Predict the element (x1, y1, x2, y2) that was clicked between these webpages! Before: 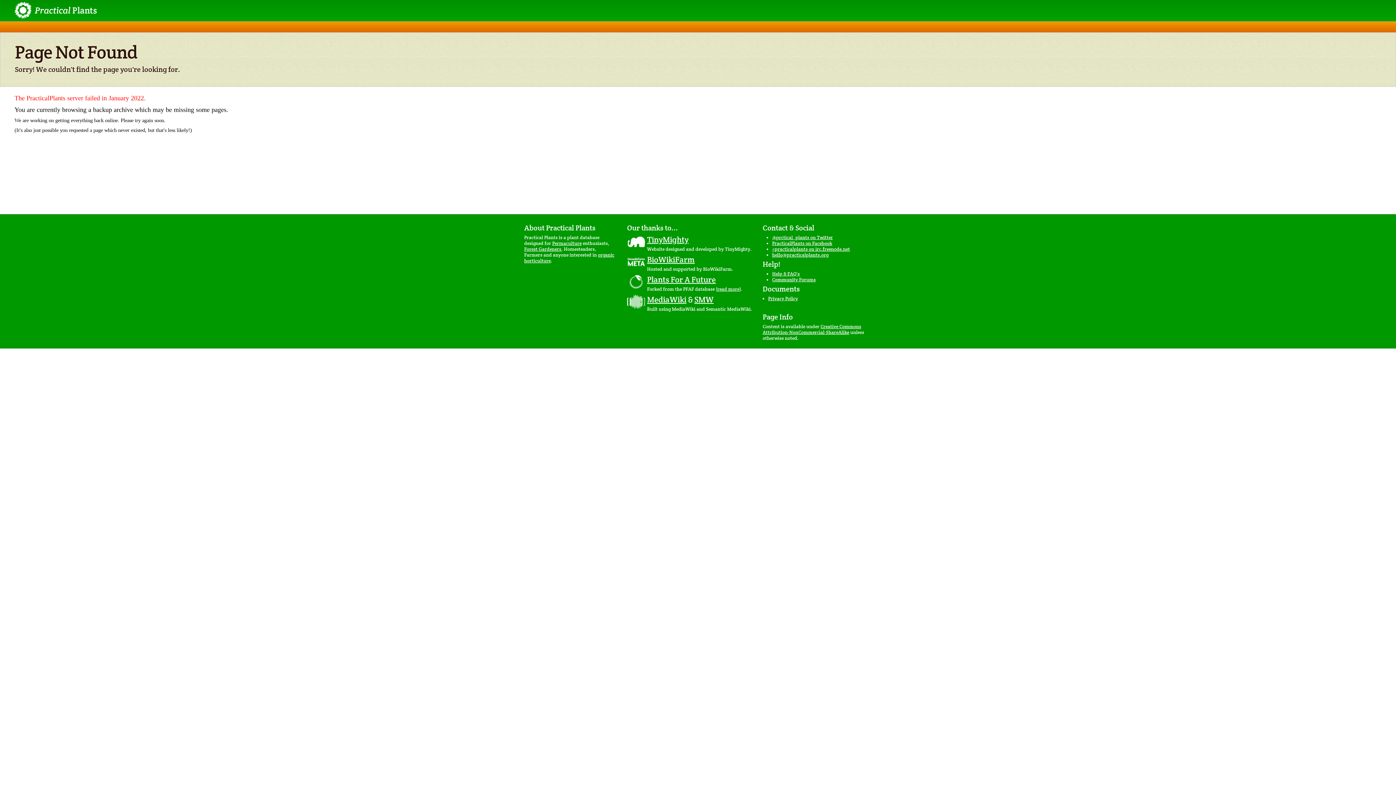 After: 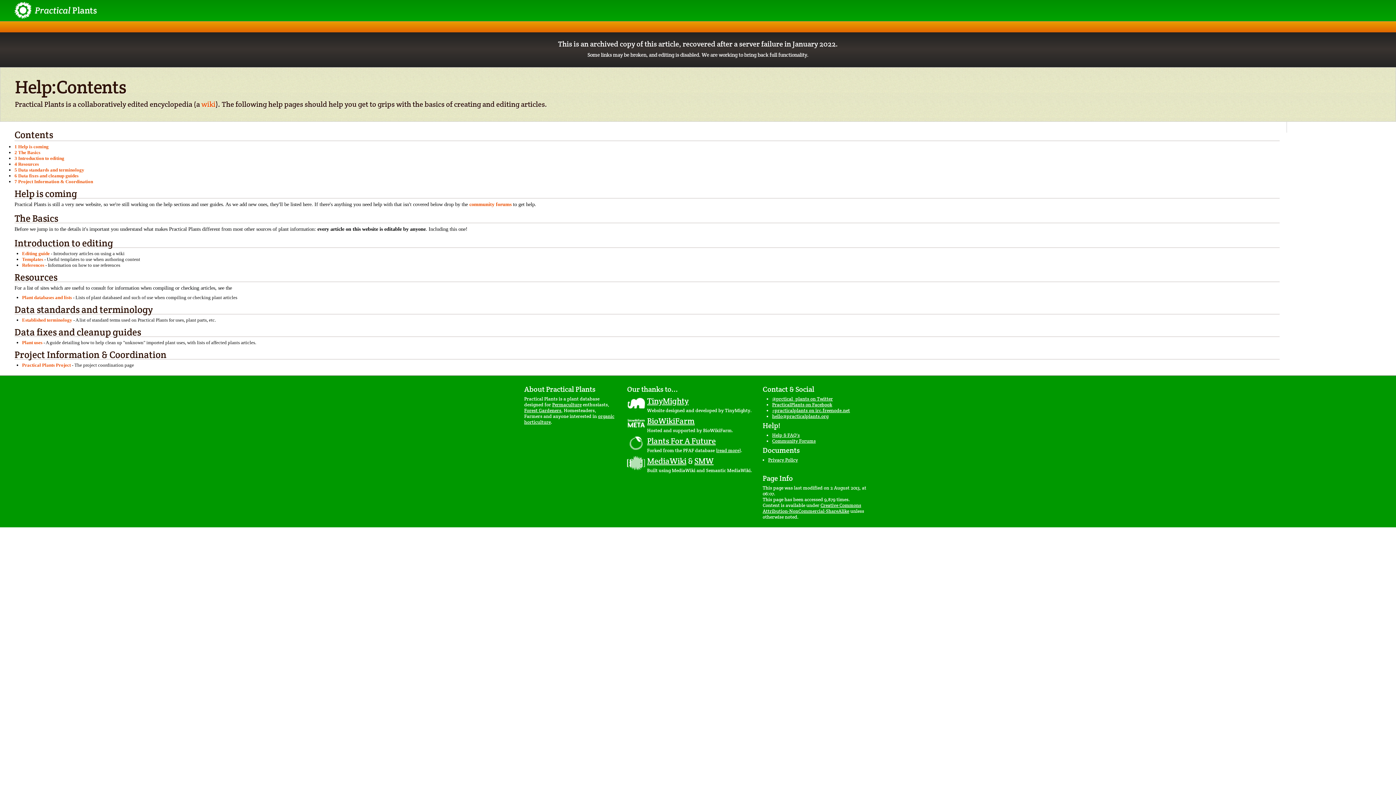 Action: bbox: (772, 270, 800, 277) label: Help & FAQ's